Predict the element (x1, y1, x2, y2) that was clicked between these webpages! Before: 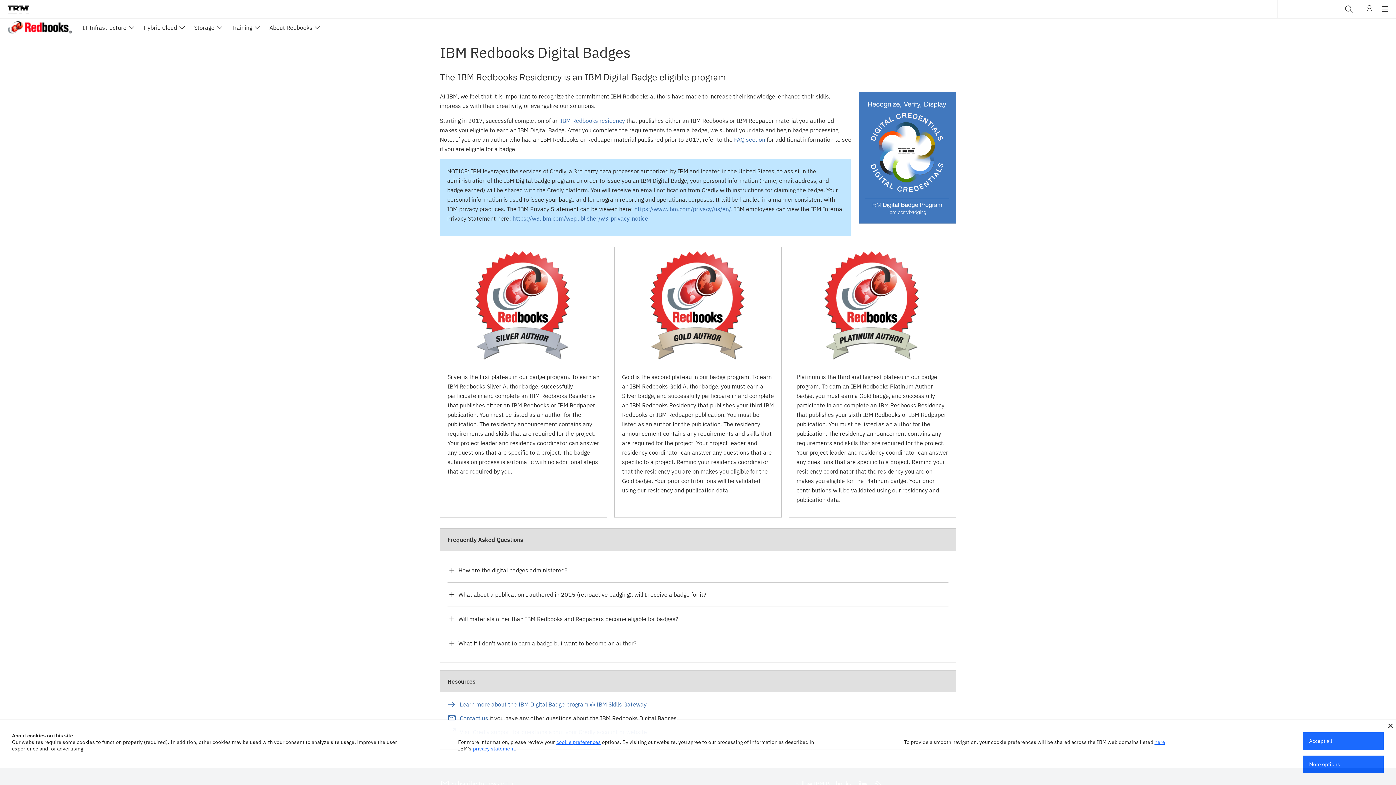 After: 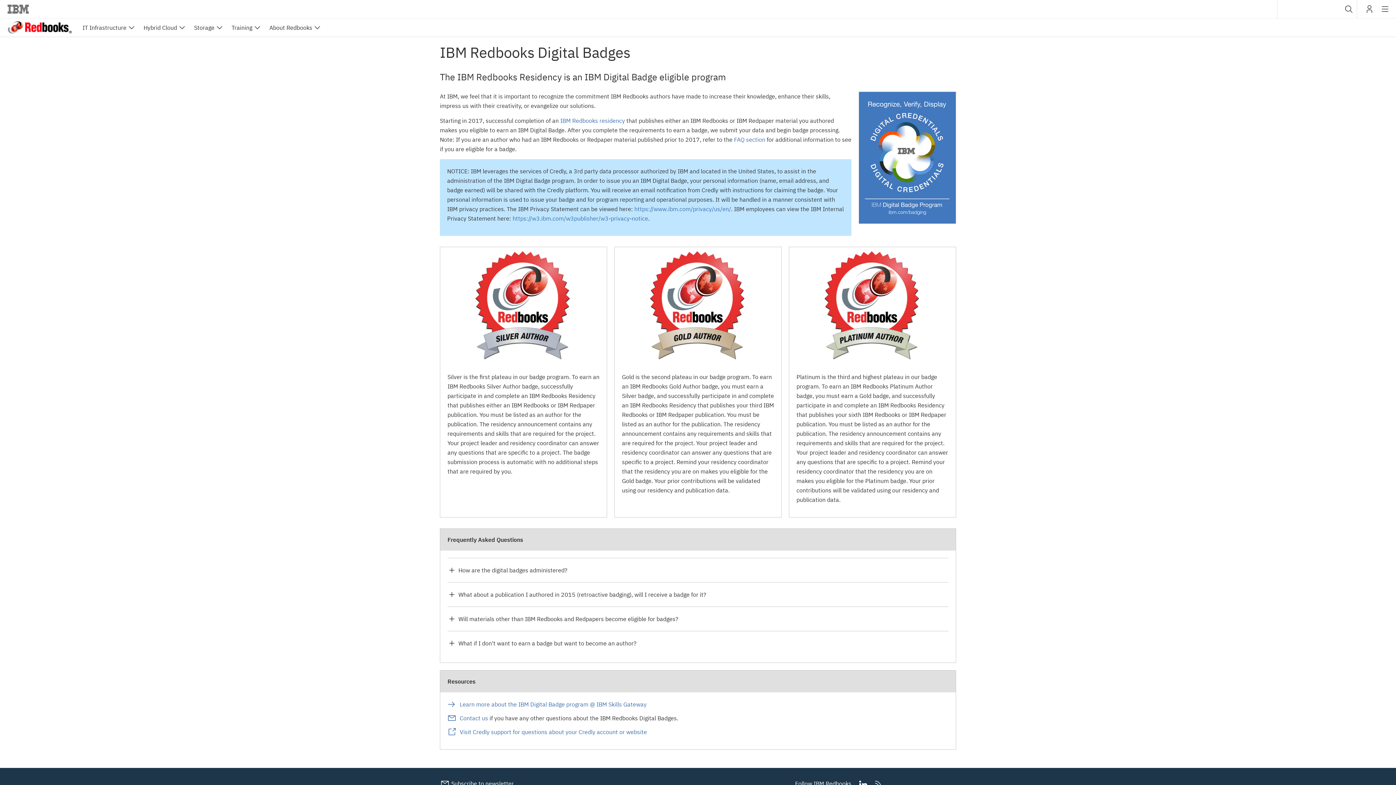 Action: label: Accept all bbox: (1303, 732, 1384, 750)